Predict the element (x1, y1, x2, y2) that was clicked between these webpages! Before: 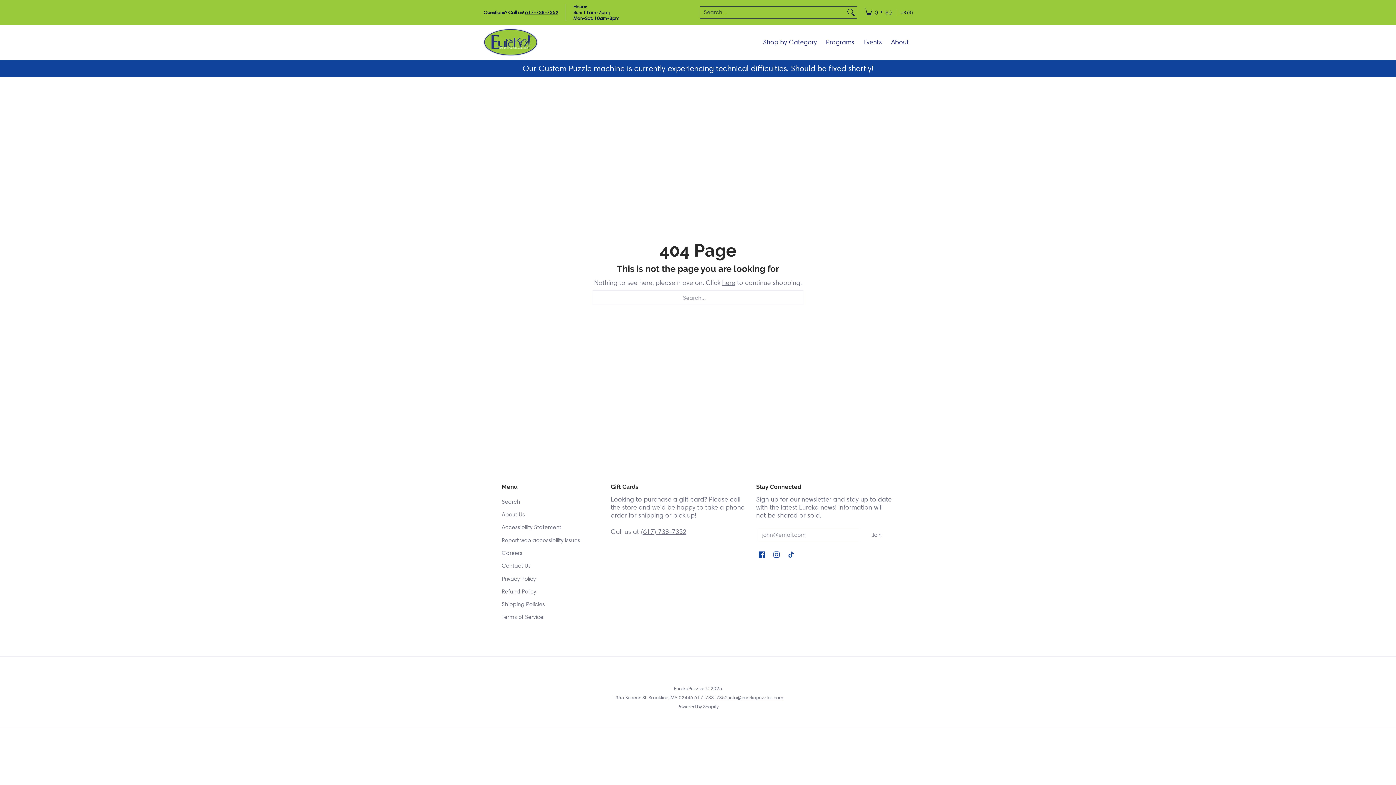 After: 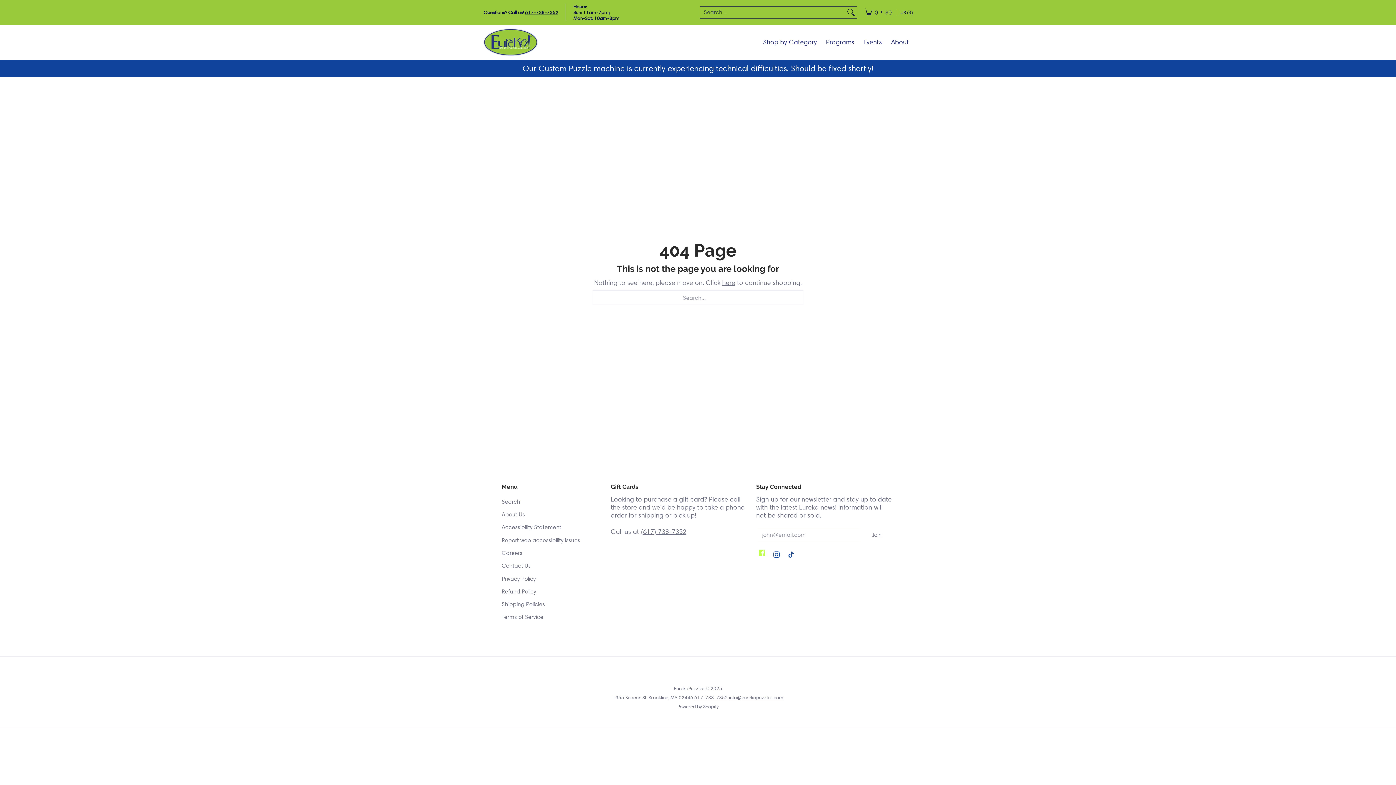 Action: bbox: (757, 549, 767, 561) label: See EurekaPuzzles on Facebook